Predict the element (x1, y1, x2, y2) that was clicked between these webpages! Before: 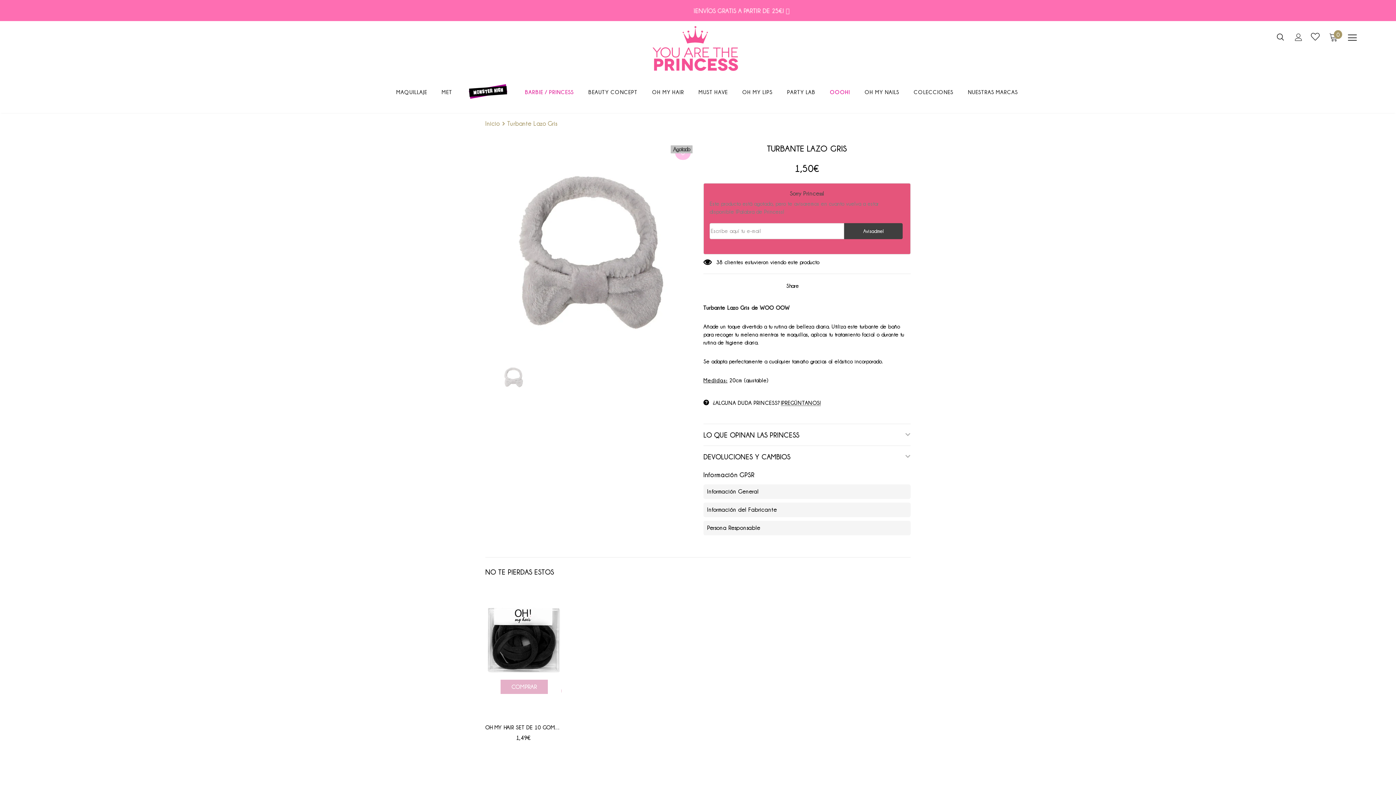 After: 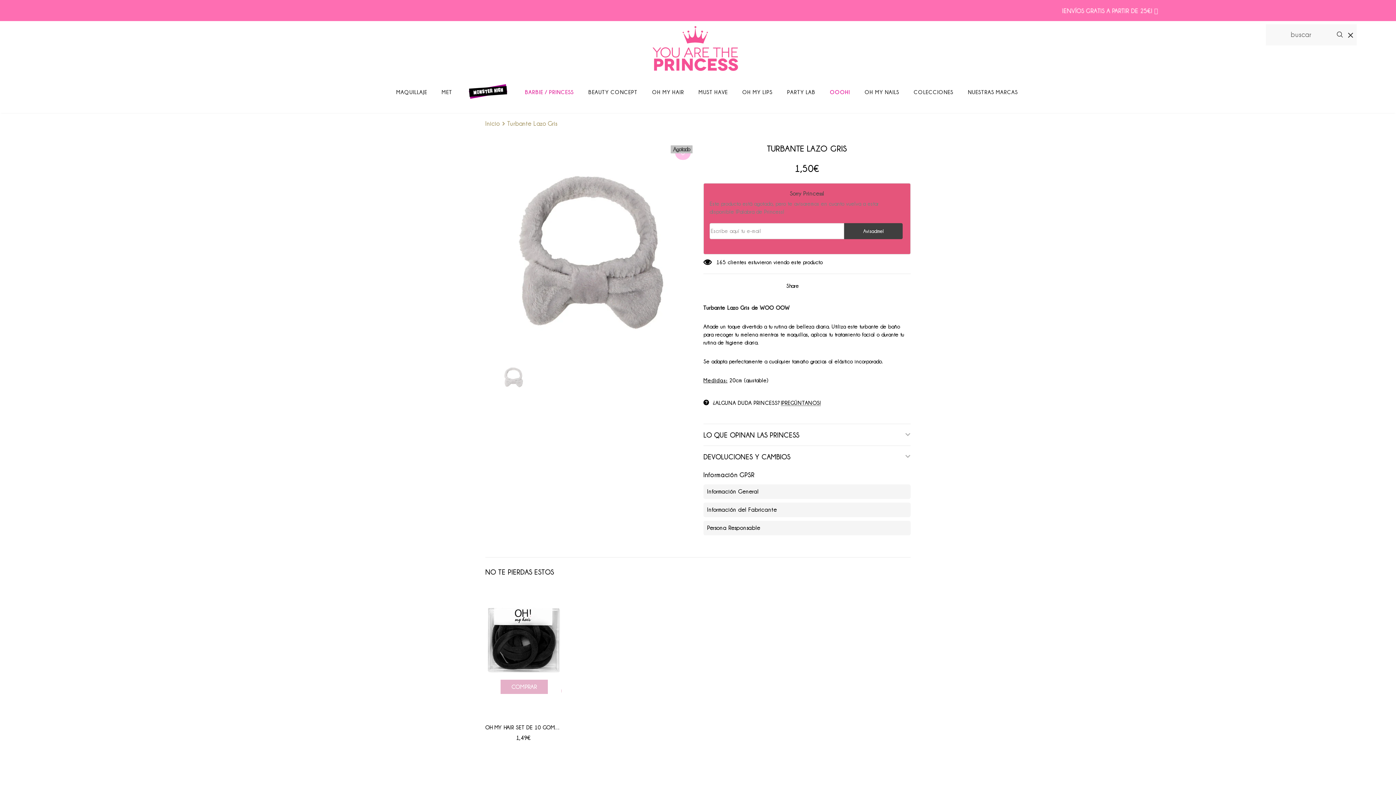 Action: bbox: (1277, 33, 1284, 41)